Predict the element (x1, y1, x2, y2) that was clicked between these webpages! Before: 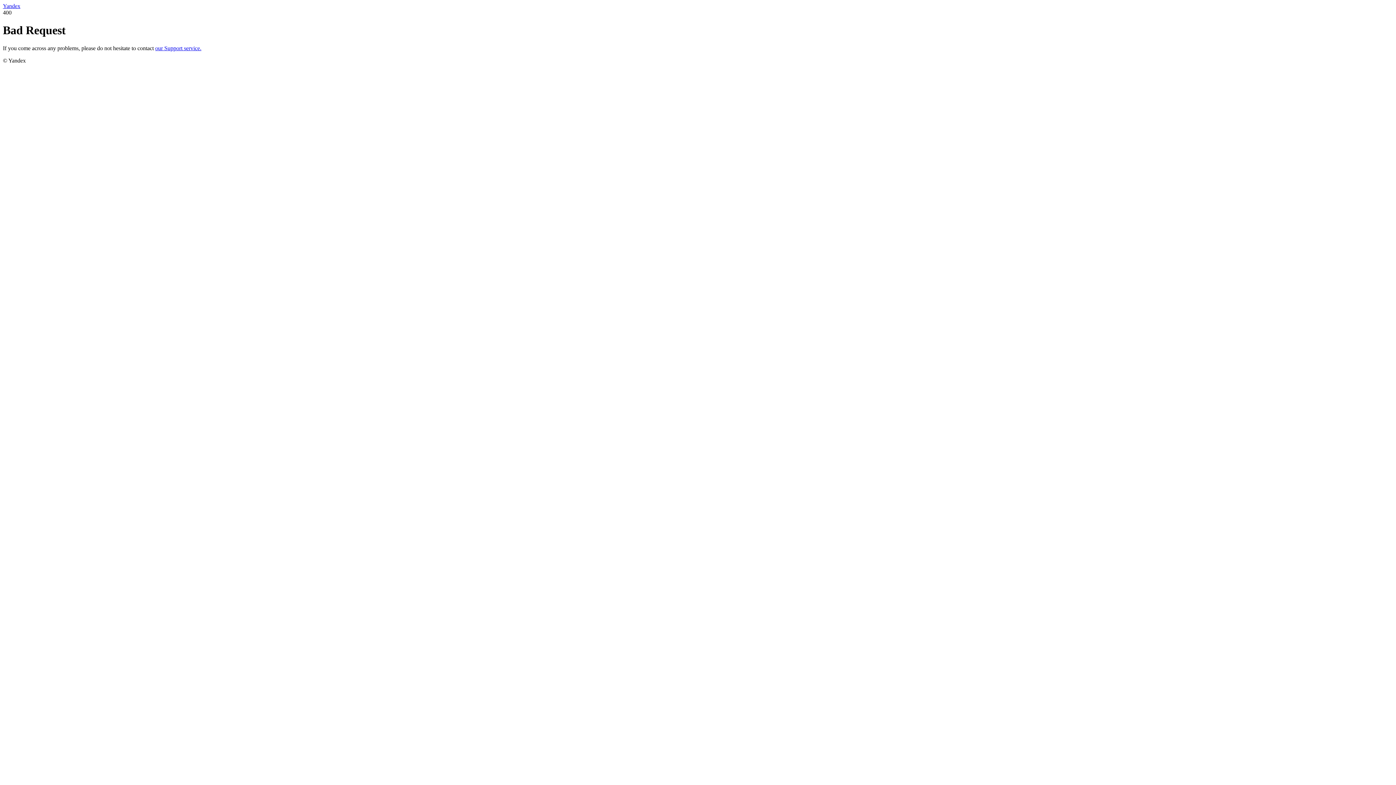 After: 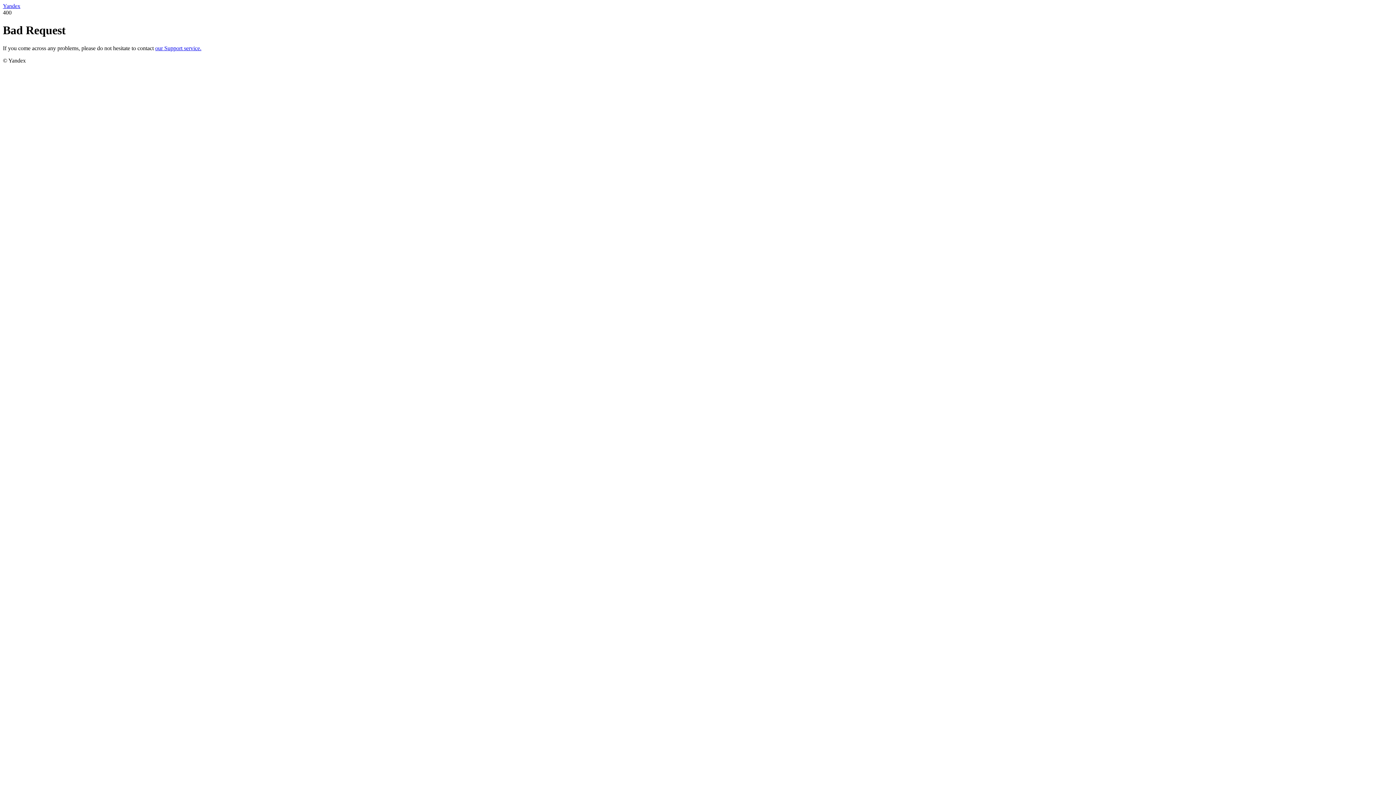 Action: label: our Support service. bbox: (155, 45, 201, 51)